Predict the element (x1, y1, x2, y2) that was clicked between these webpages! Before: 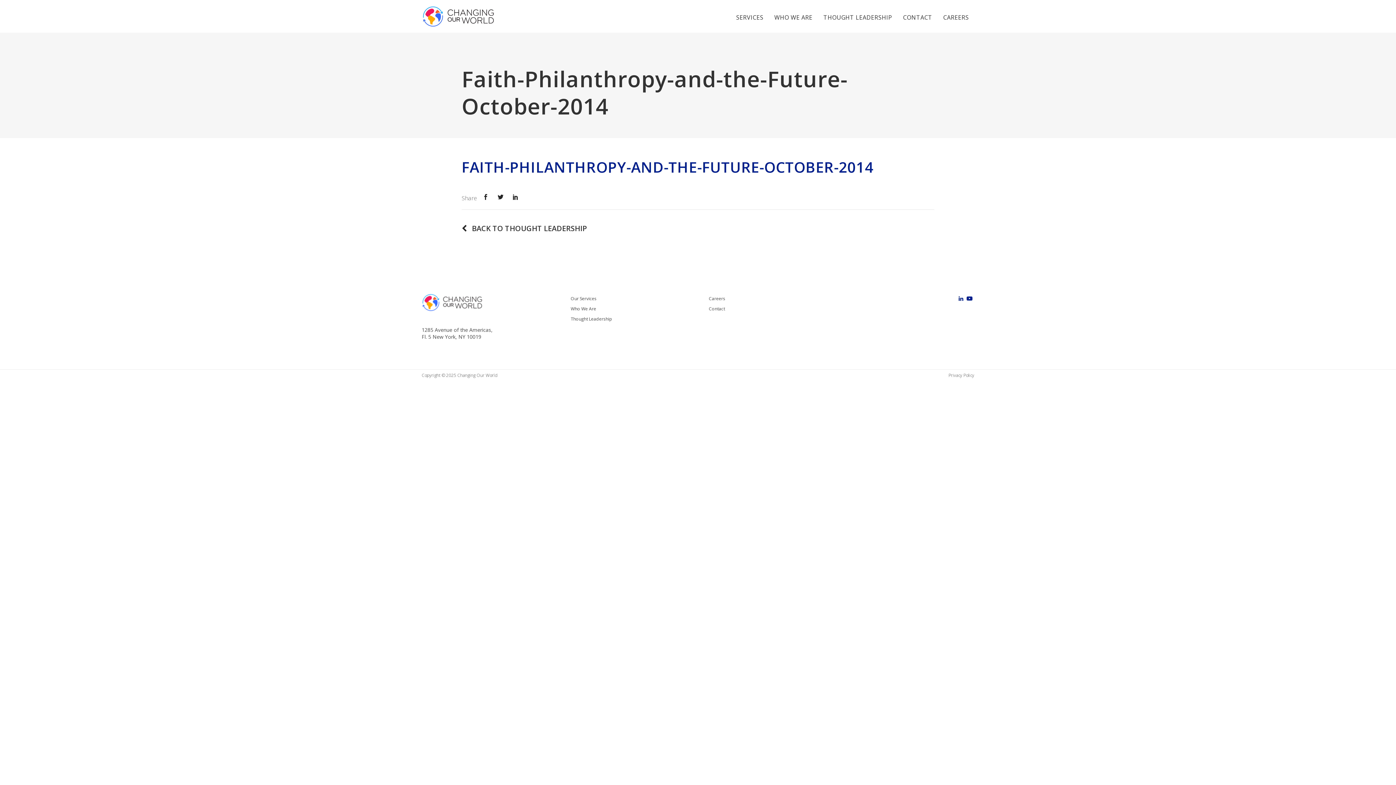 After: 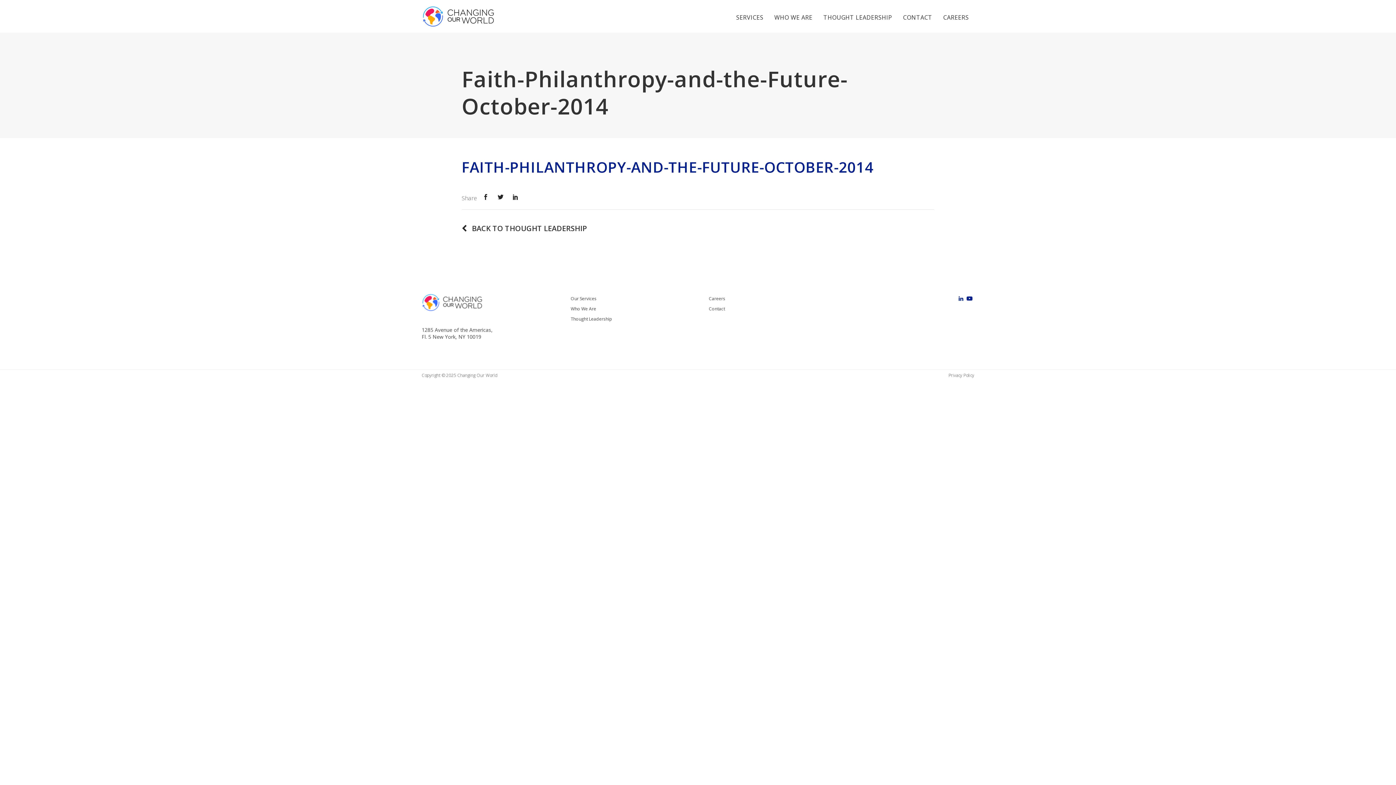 Action: bbox: (497, 193, 504, 201)